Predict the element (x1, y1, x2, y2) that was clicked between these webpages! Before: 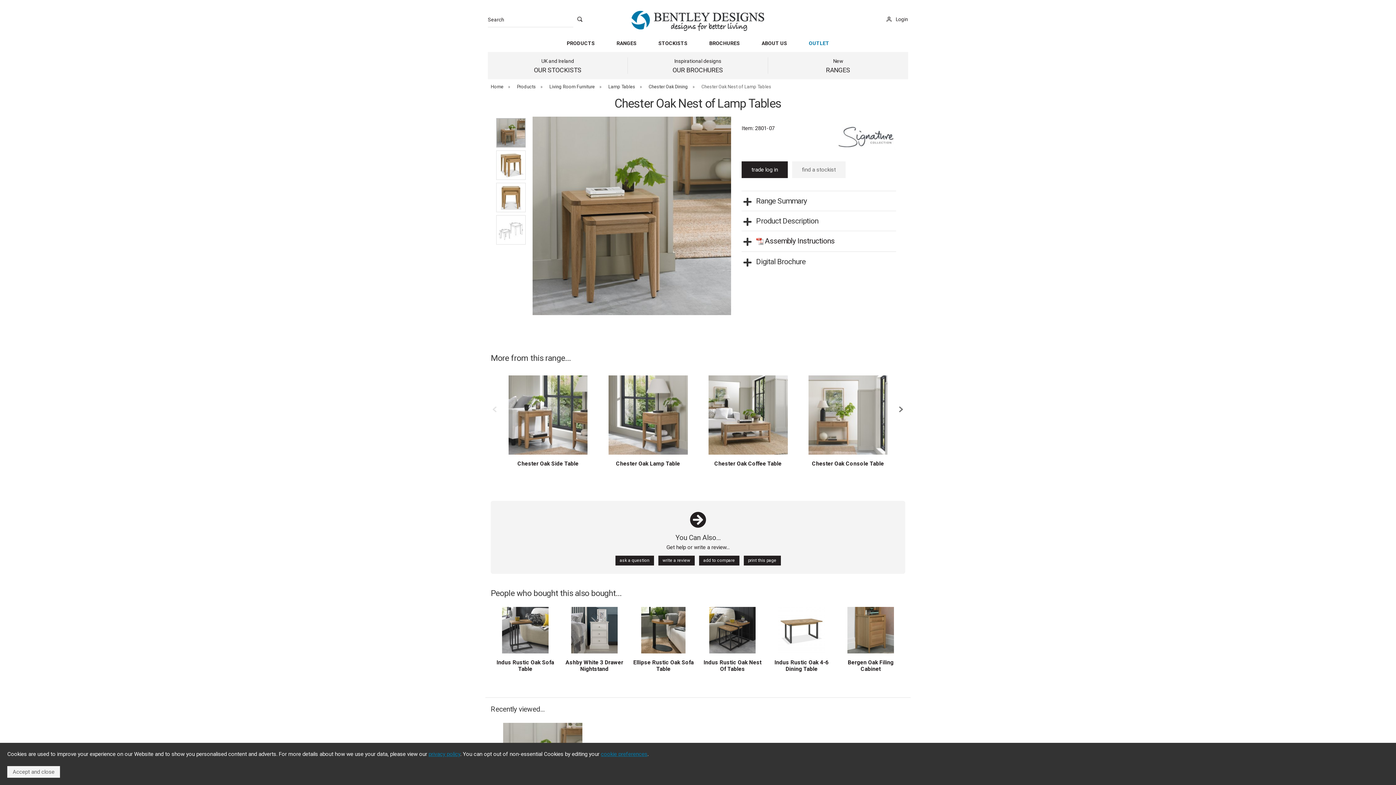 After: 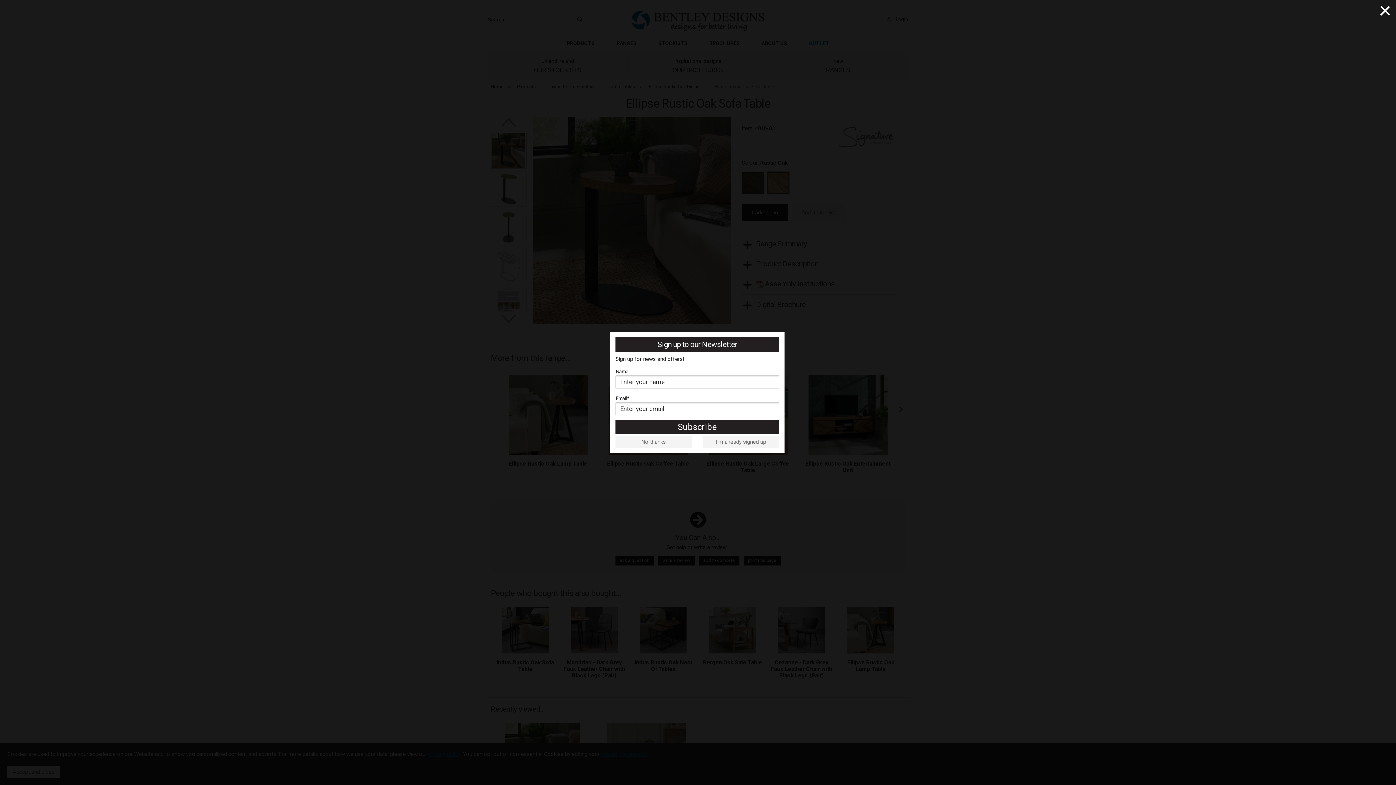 Action: label: Ellipse Rustic Oak Sofa Table bbox: (633, 659, 693, 672)